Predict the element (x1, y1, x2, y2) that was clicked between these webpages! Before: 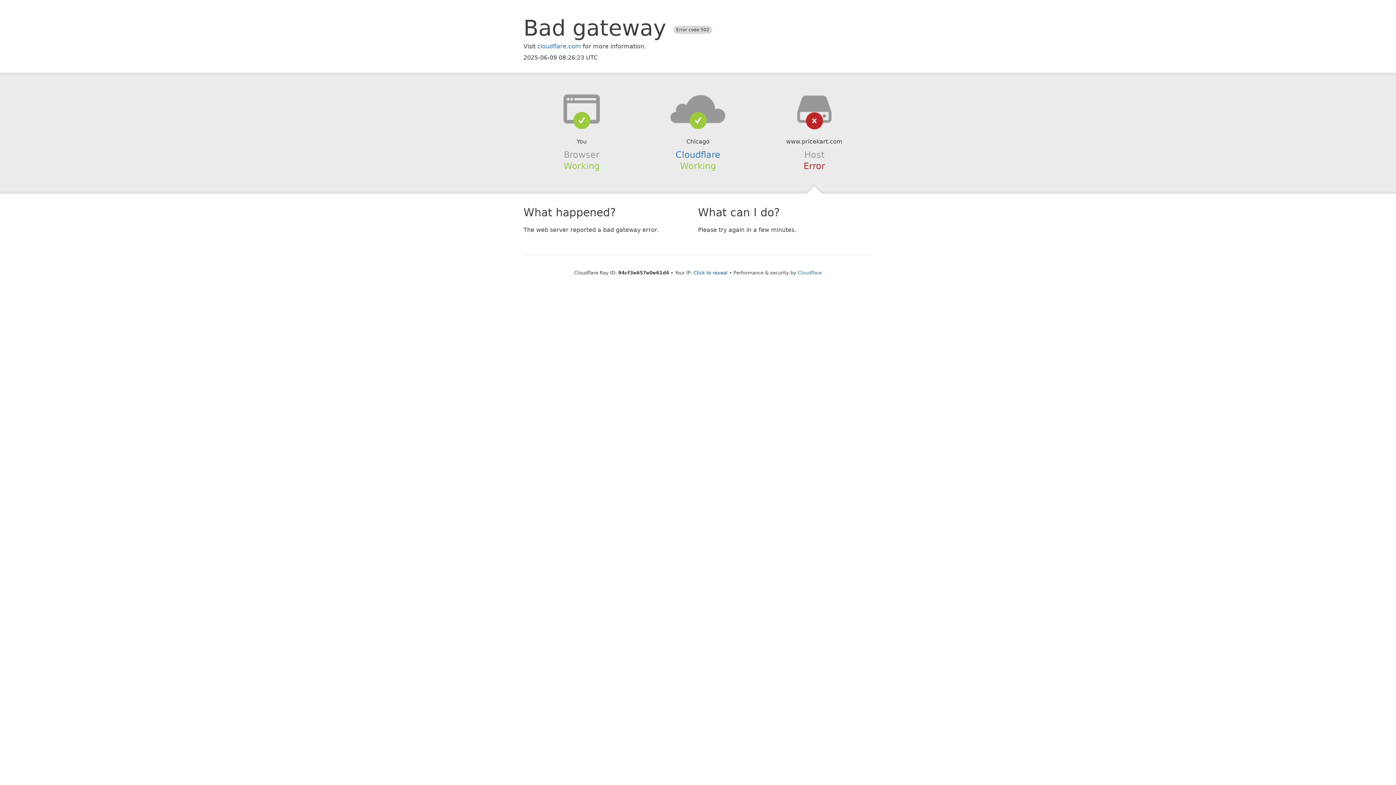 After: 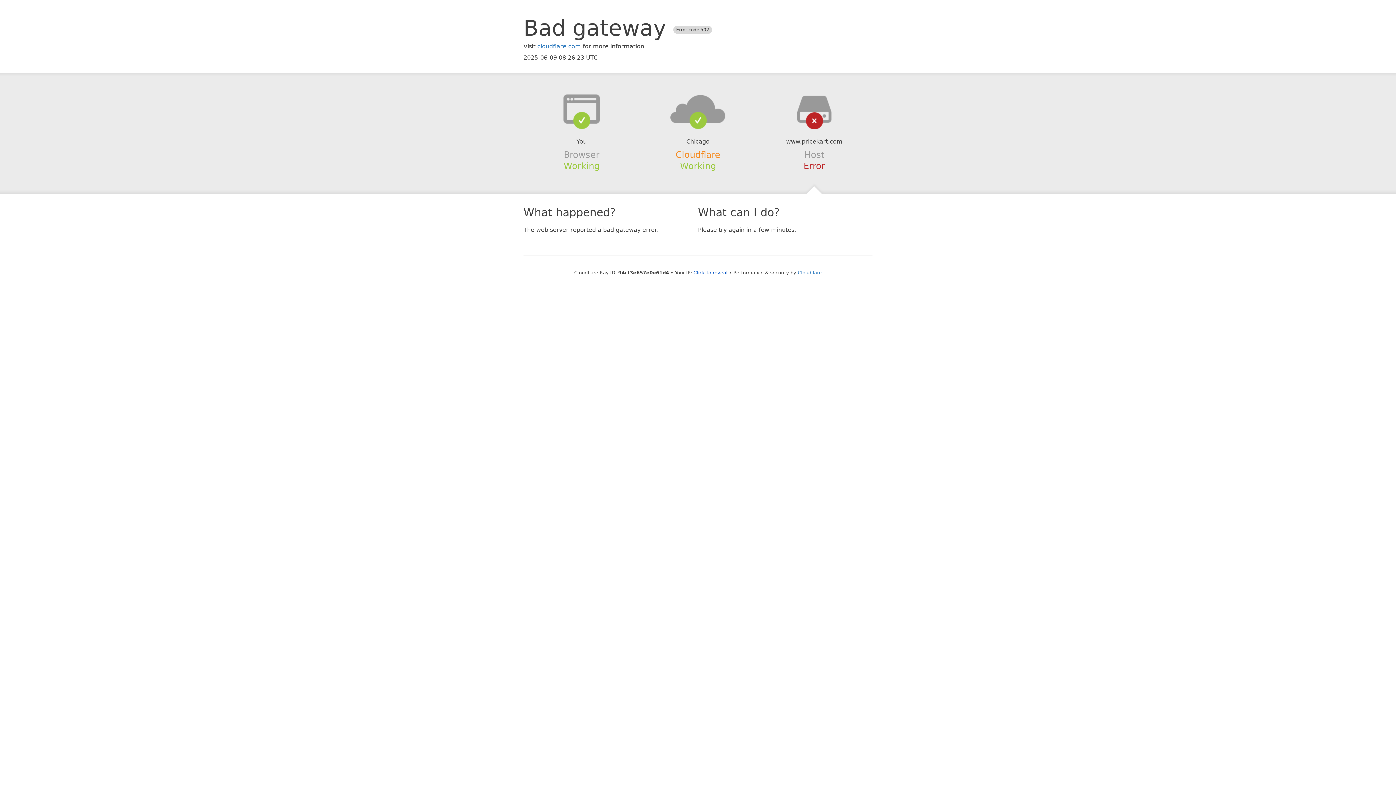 Action: bbox: (675, 149, 720, 159) label: Cloudflare